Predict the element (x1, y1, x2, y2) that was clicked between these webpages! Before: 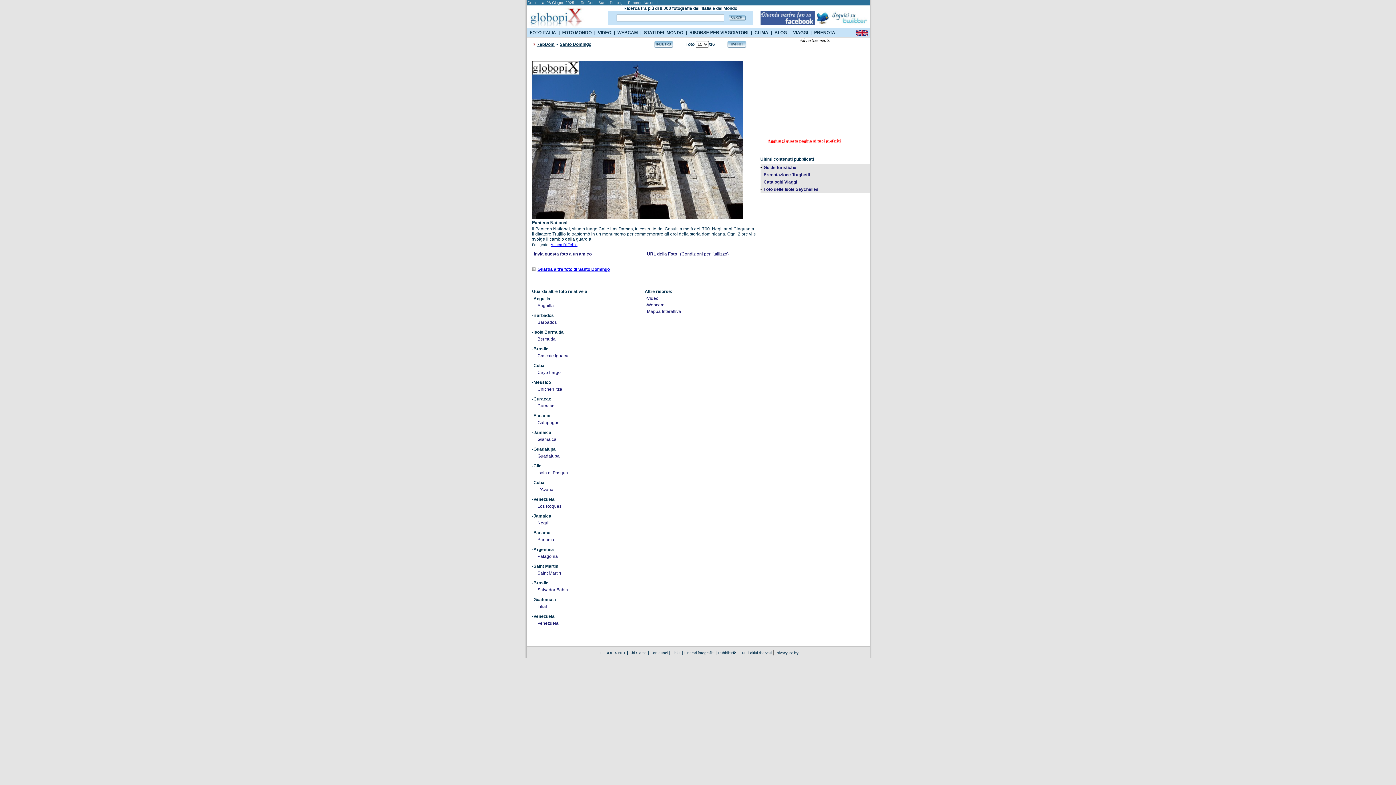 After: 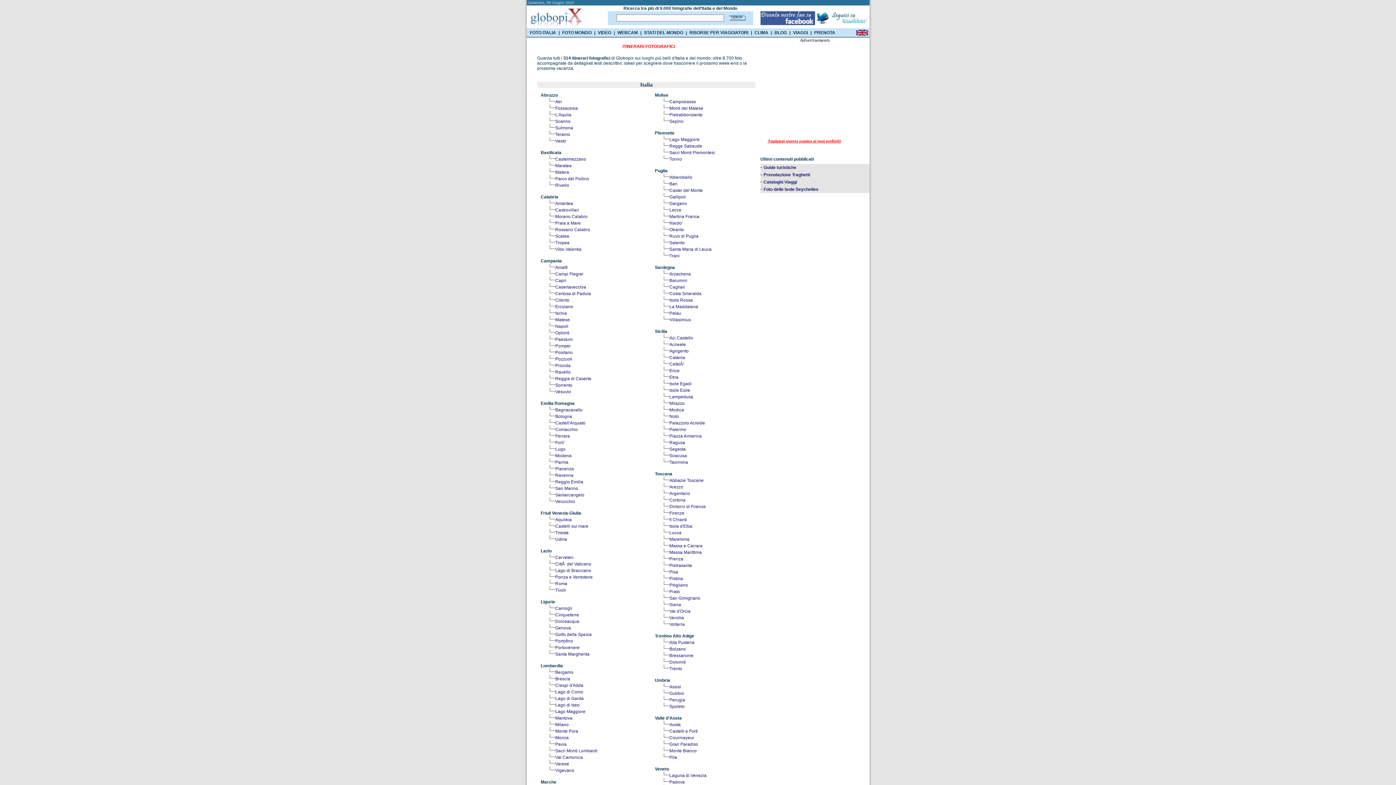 Action: label: Itinerari fotografici bbox: (684, 651, 714, 655)